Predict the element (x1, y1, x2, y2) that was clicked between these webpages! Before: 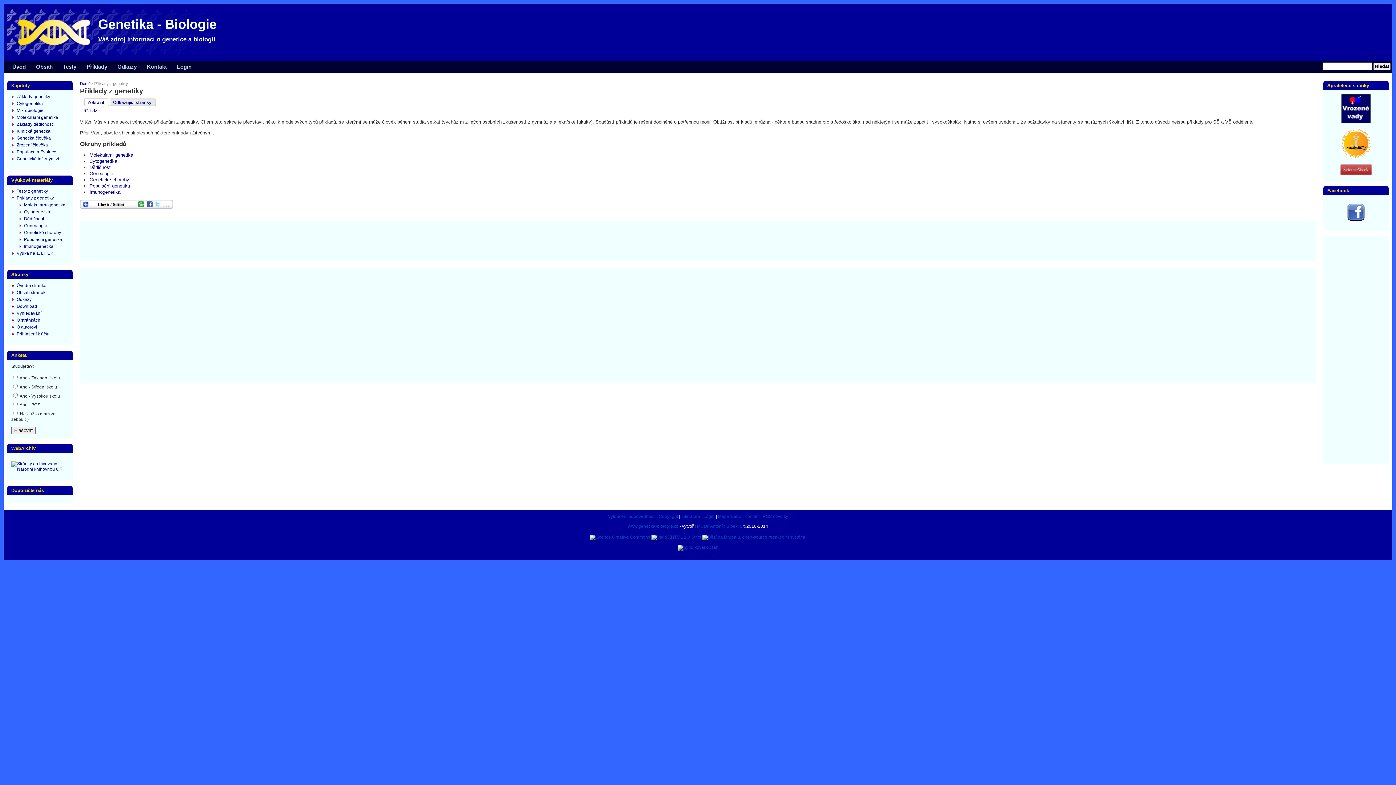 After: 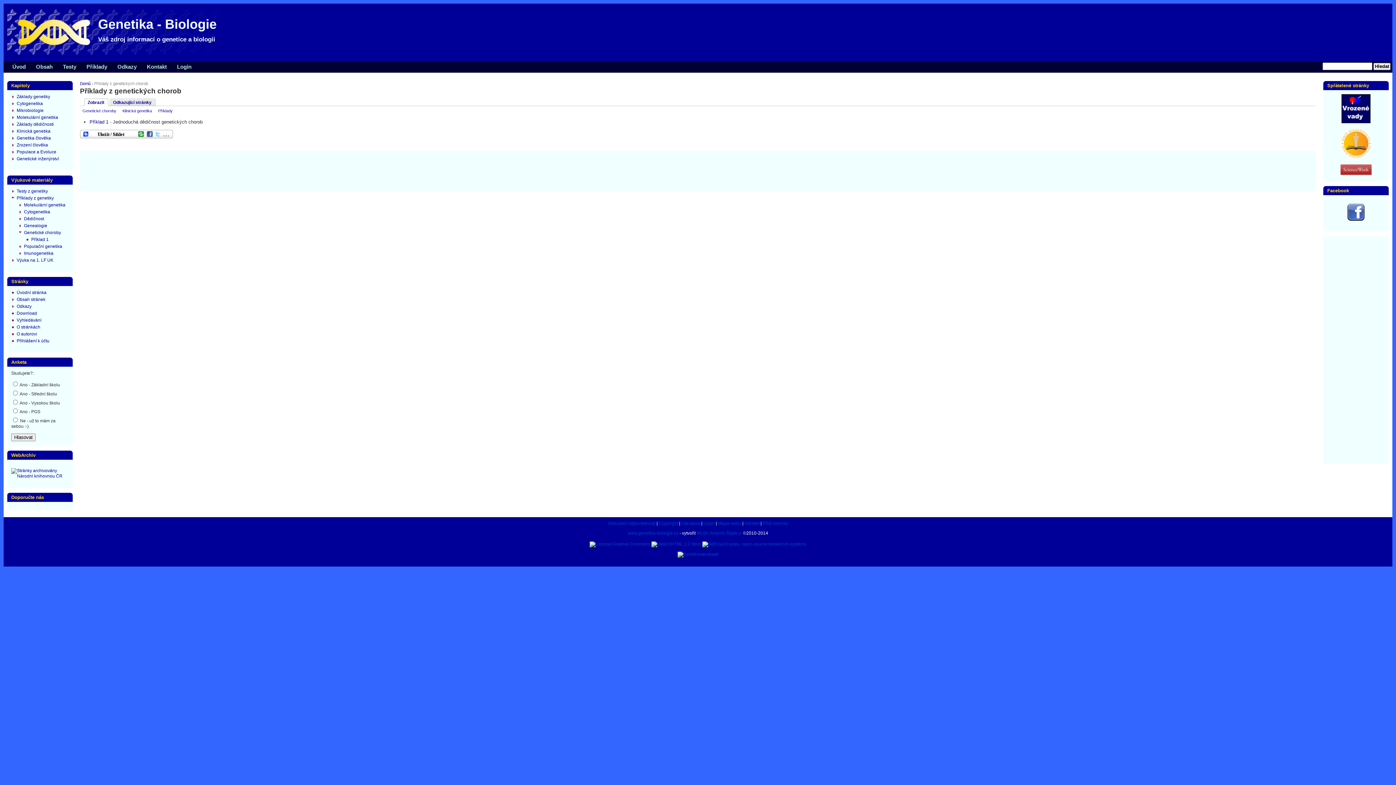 Action: bbox: (24, 230, 61, 235) label: Genetické choroby